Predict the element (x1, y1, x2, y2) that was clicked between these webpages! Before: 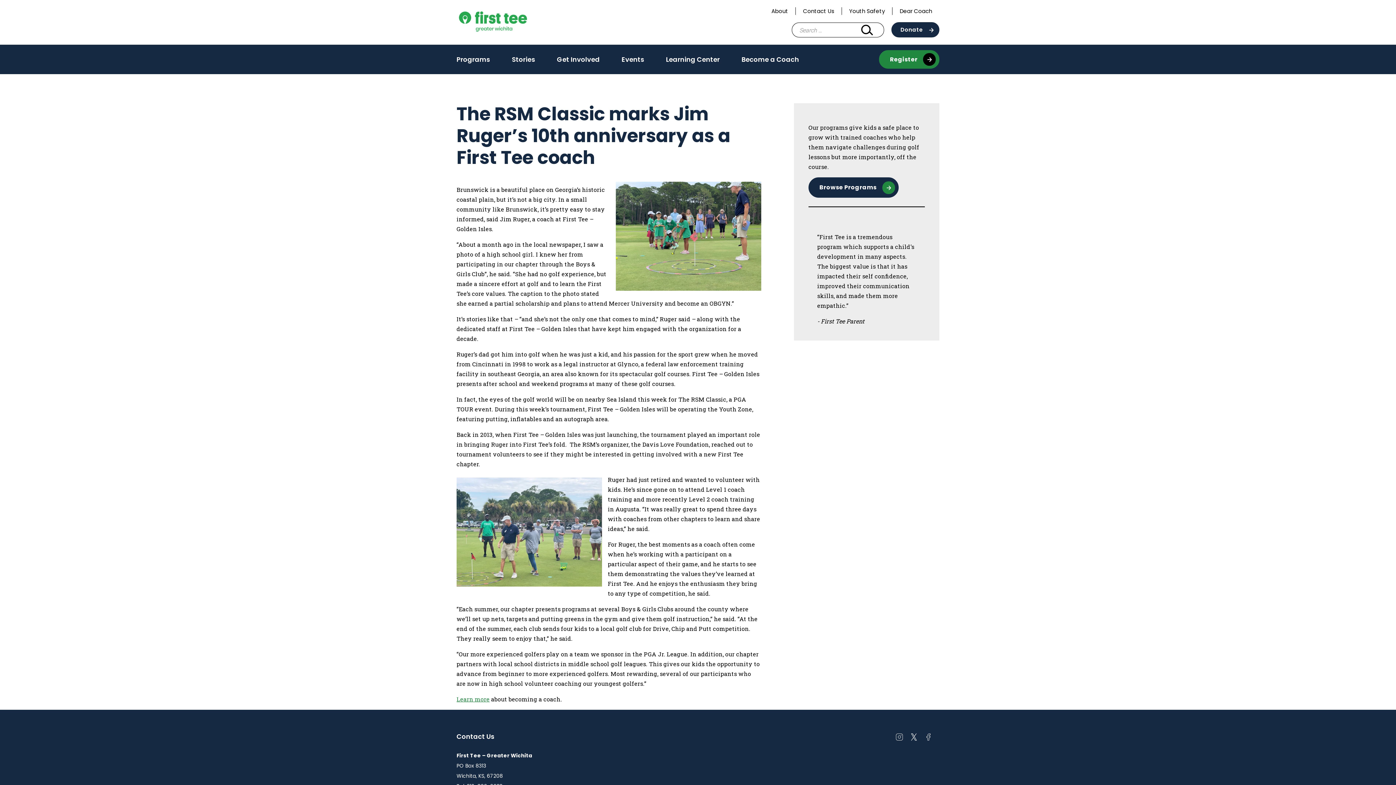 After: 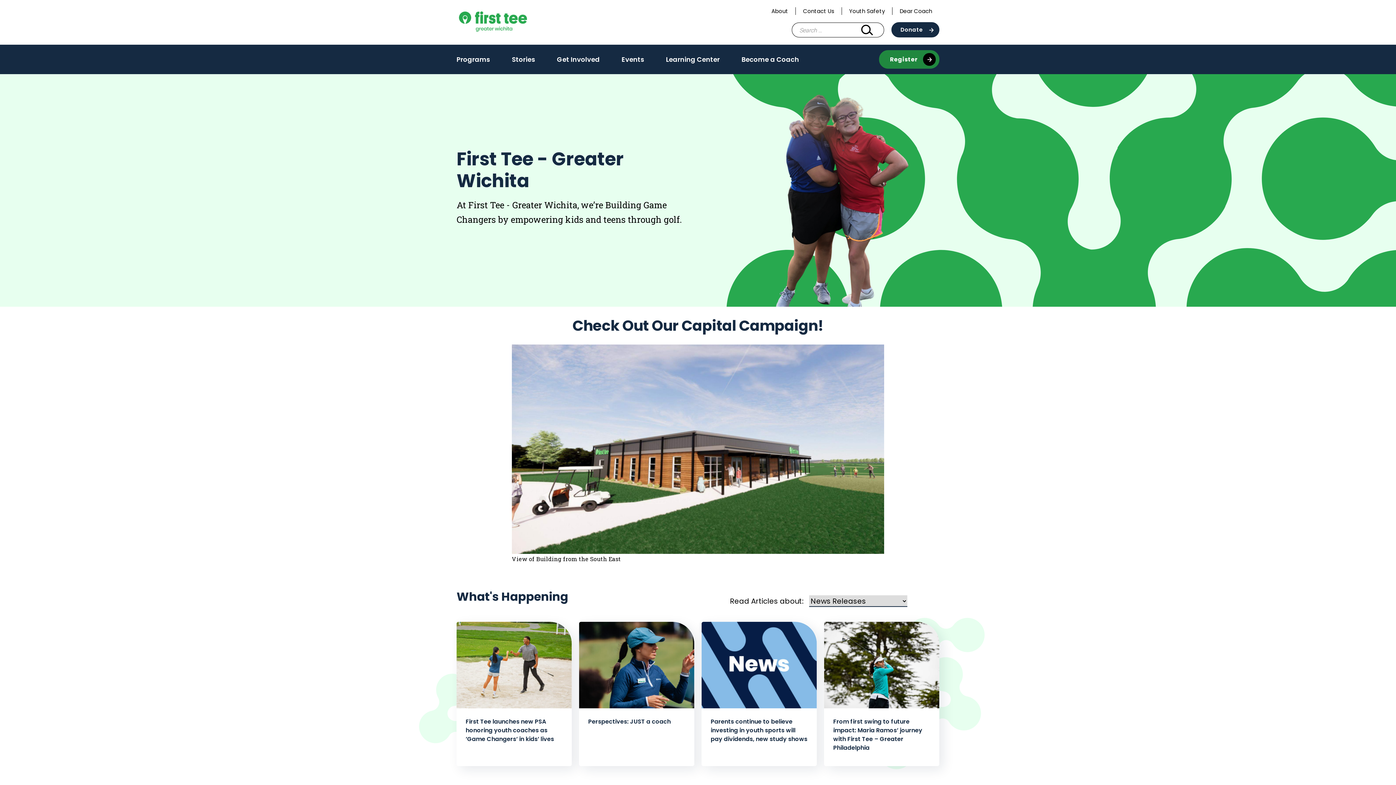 Action: bbox: (456, 8, 540, 36)